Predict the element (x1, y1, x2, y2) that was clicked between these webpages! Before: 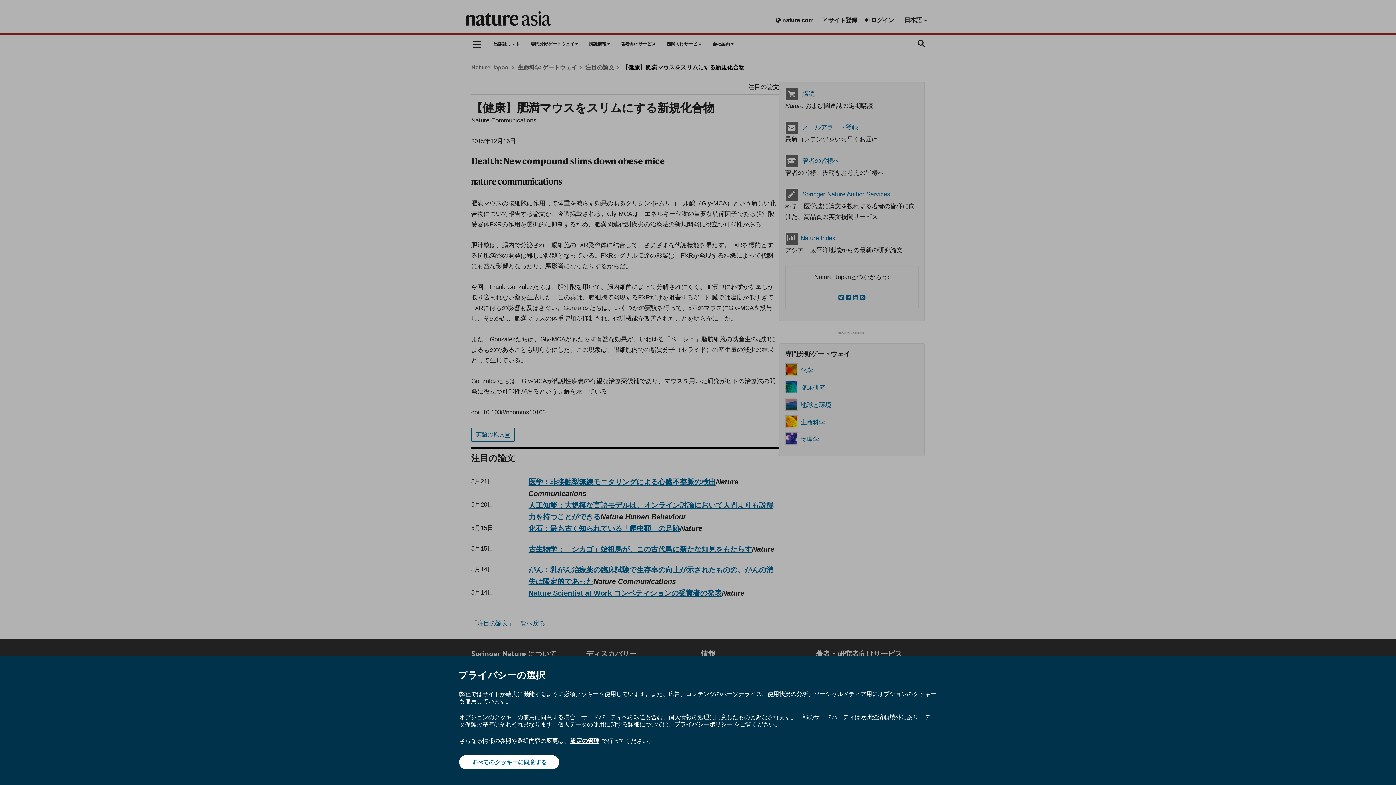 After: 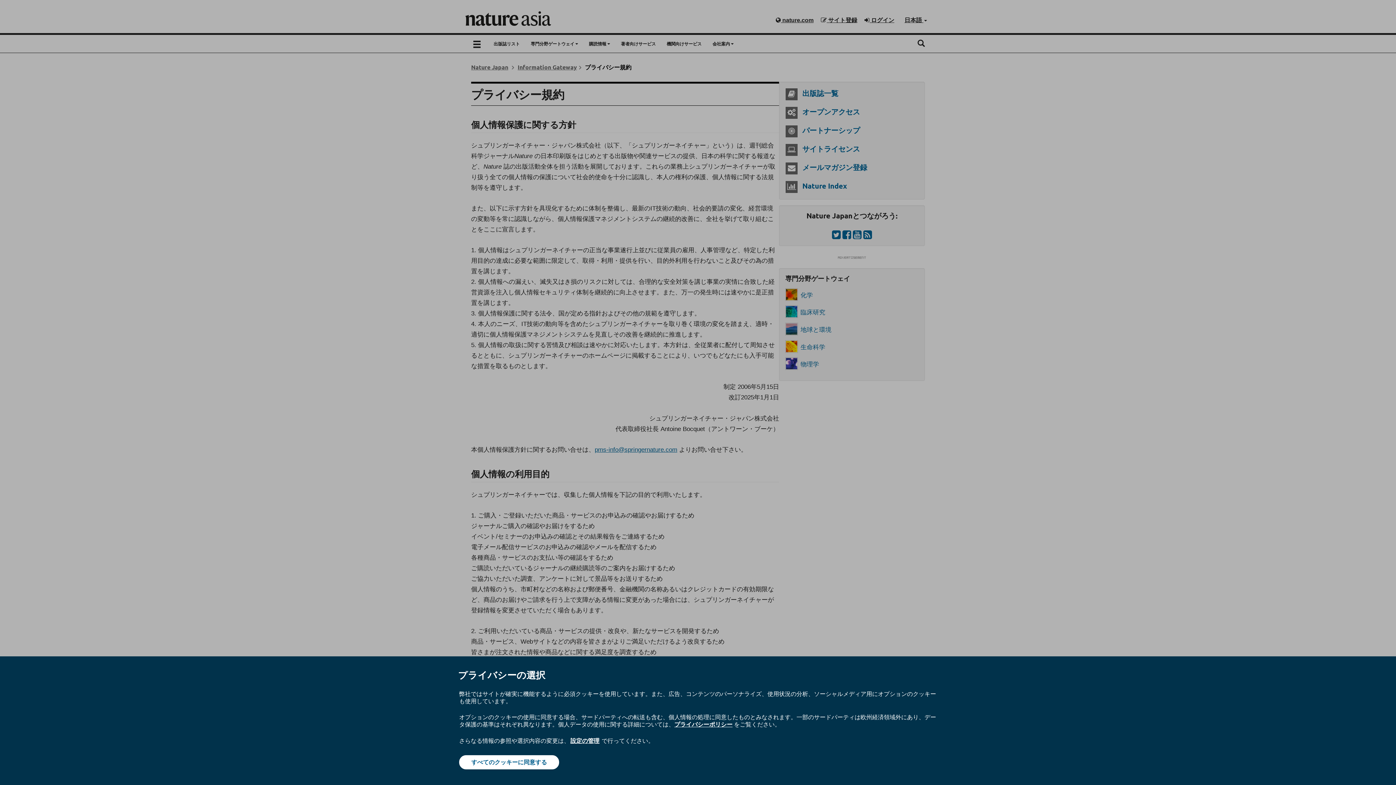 Action: bbox: (674, 720, 732, 728) label: プライバシーポリシー